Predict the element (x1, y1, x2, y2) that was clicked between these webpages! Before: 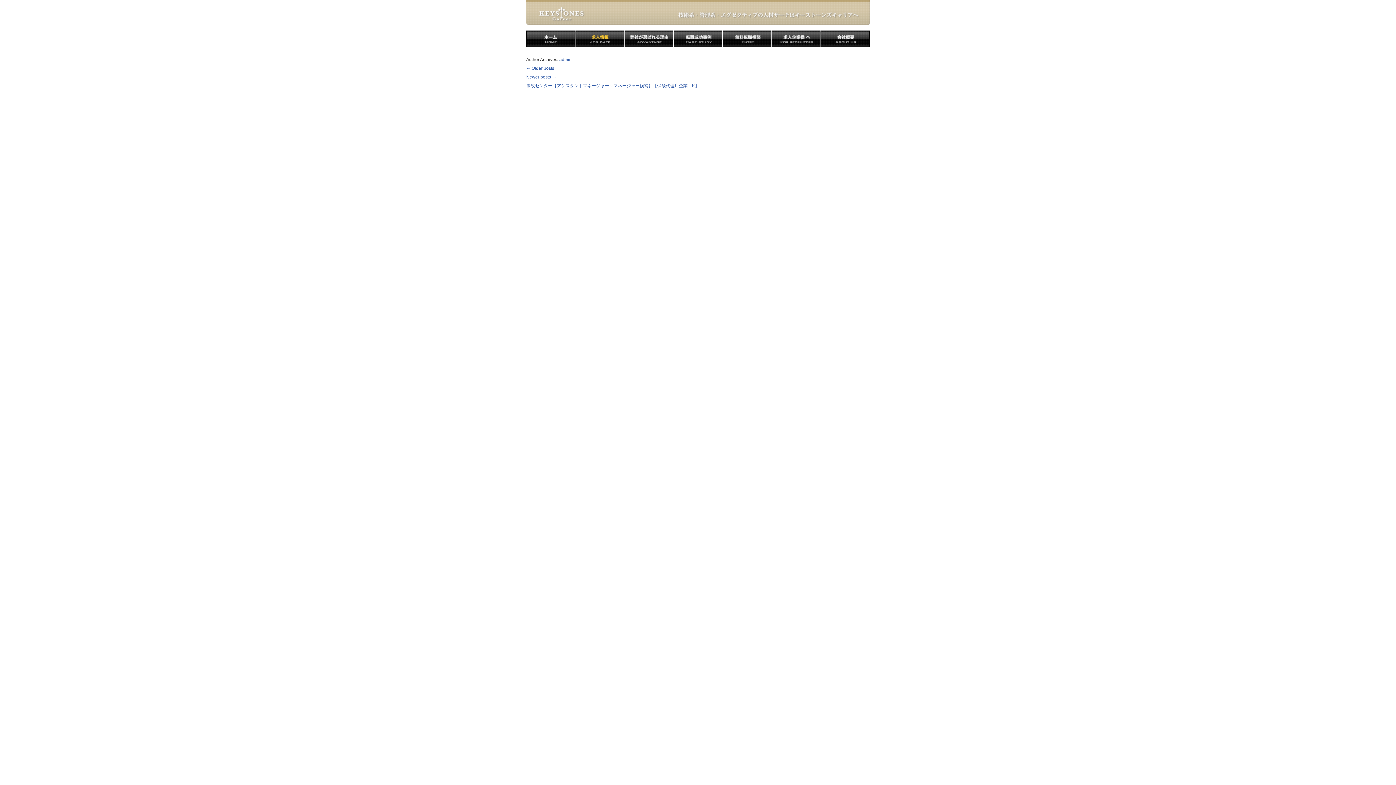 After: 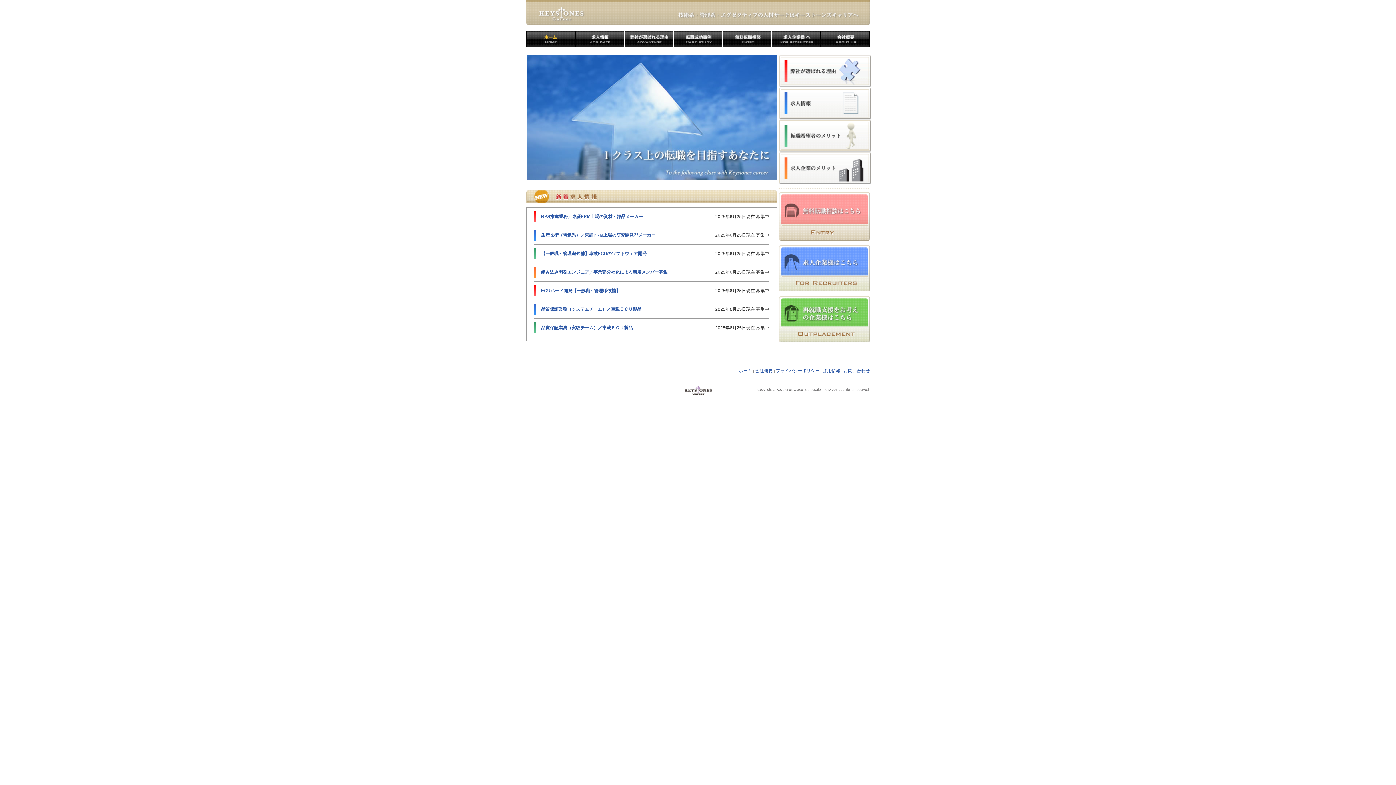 Action: label: キーストーンズキャリア株式会社 bbox: (539, 5, 584, 23)